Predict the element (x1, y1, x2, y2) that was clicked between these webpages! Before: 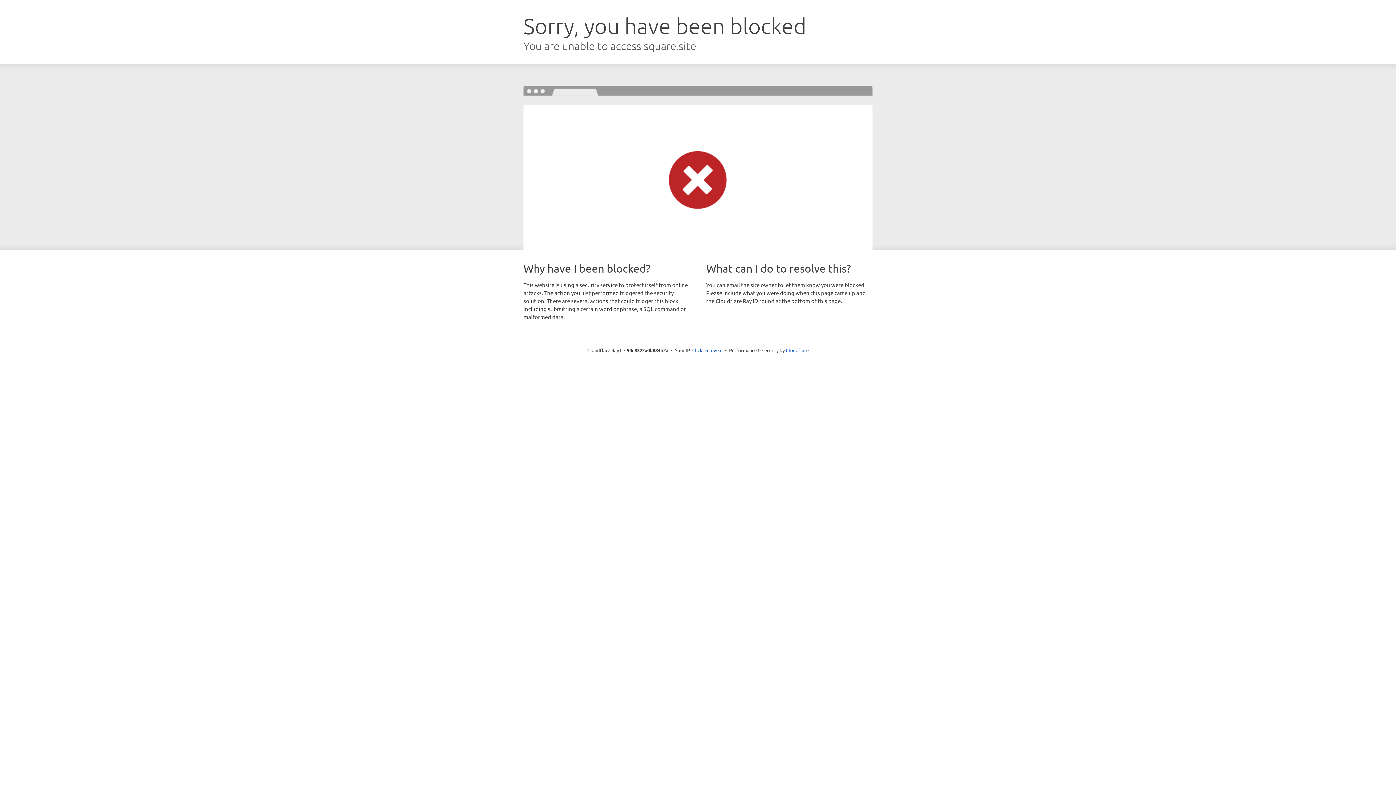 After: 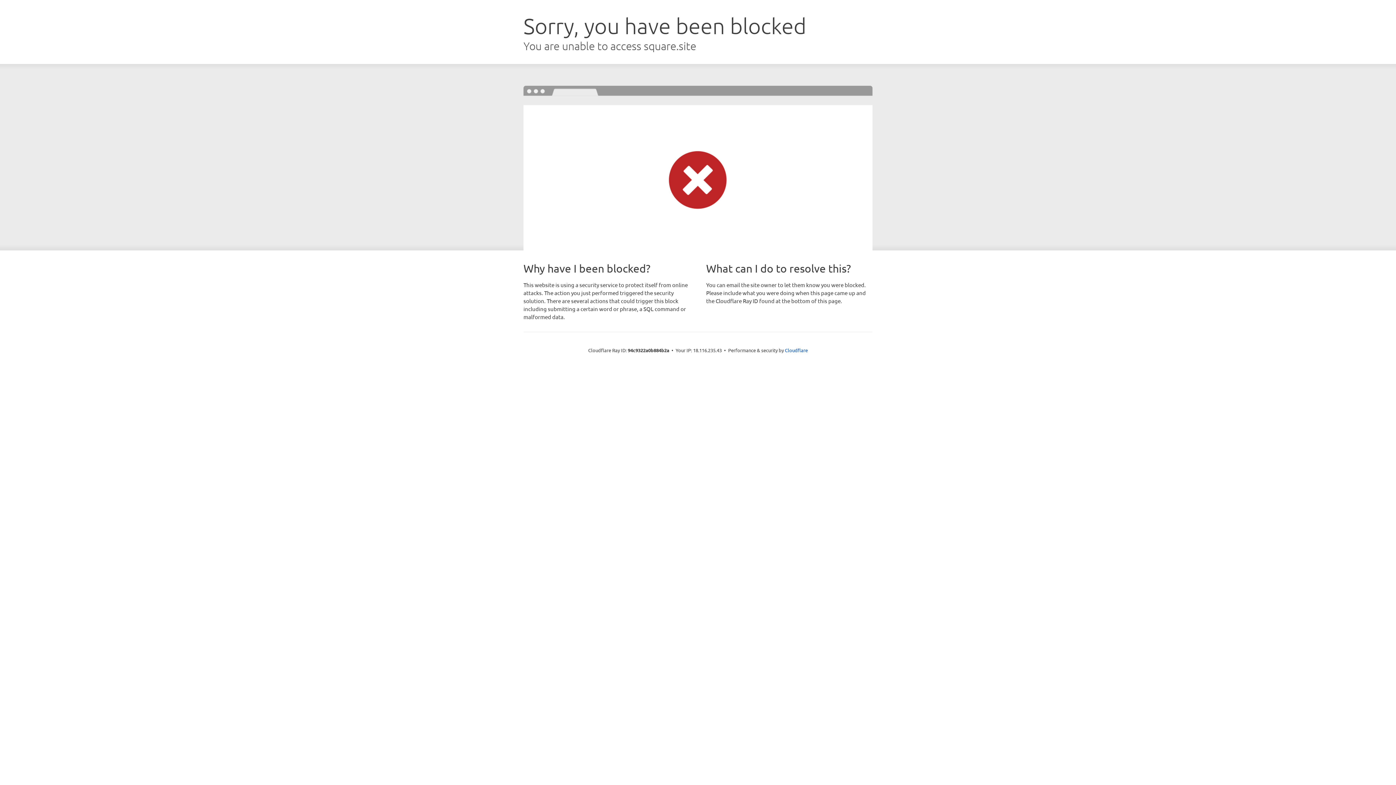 Action: bbox: (692, 346, 722, 353) label: Click to reveal